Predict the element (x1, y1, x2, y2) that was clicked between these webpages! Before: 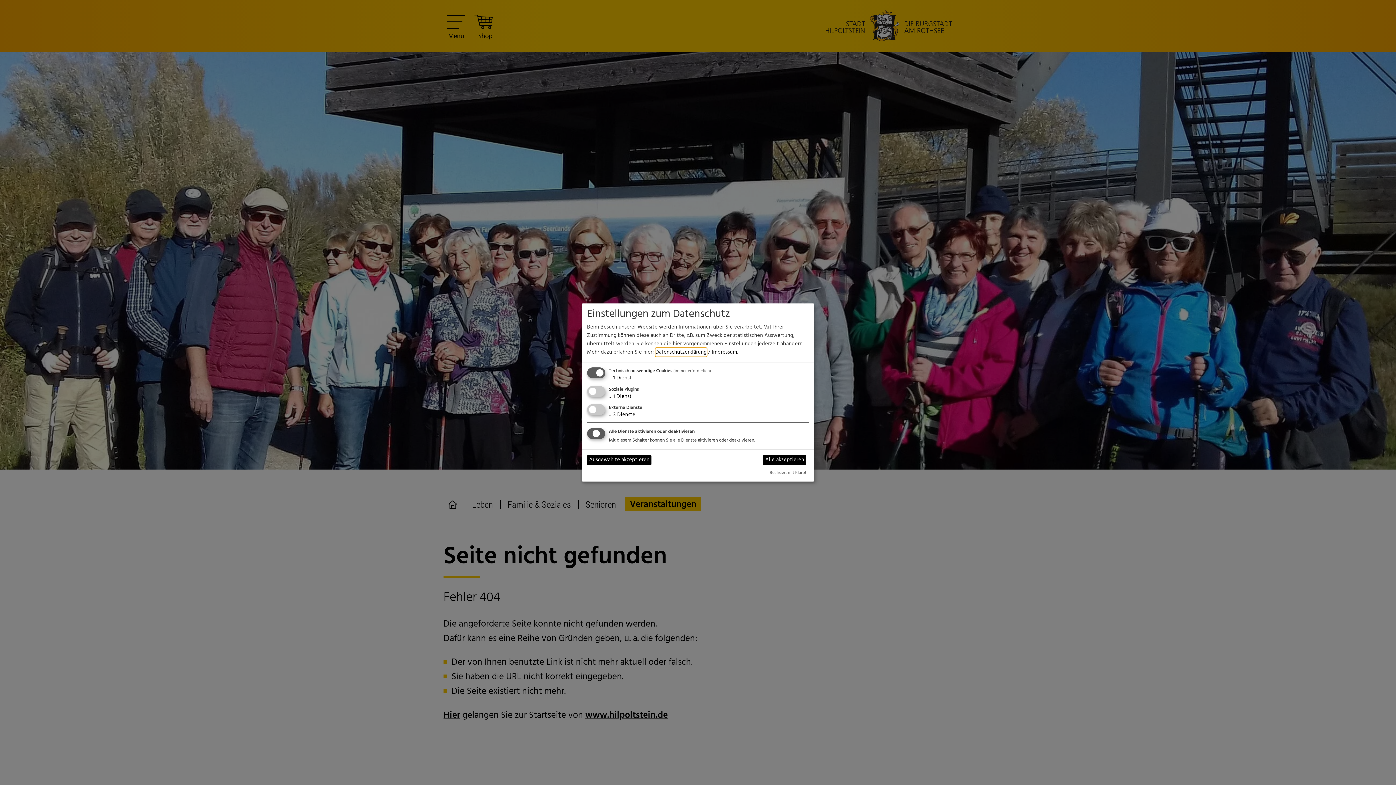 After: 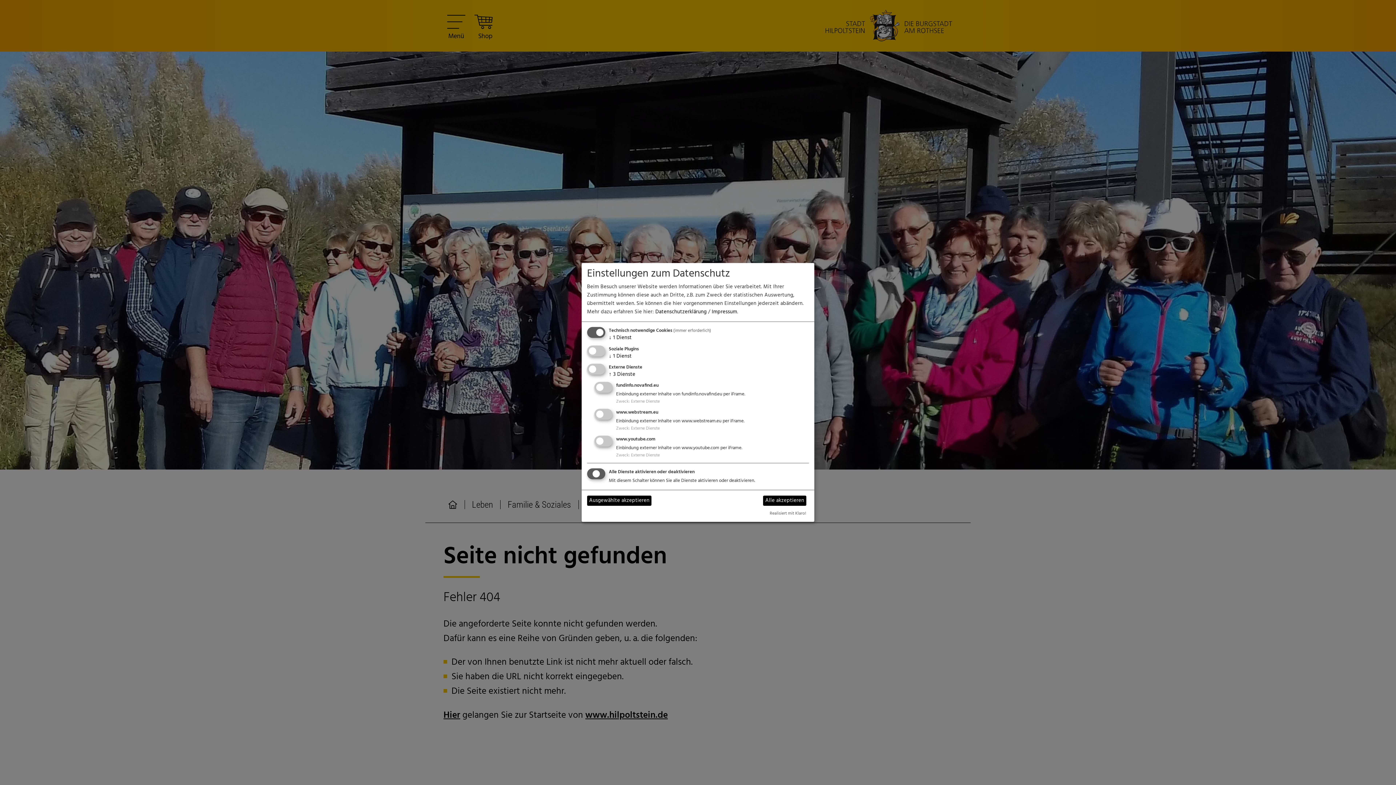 Action: bbox: (608, 410, 635, 419) label: ↓ 3 Dienste